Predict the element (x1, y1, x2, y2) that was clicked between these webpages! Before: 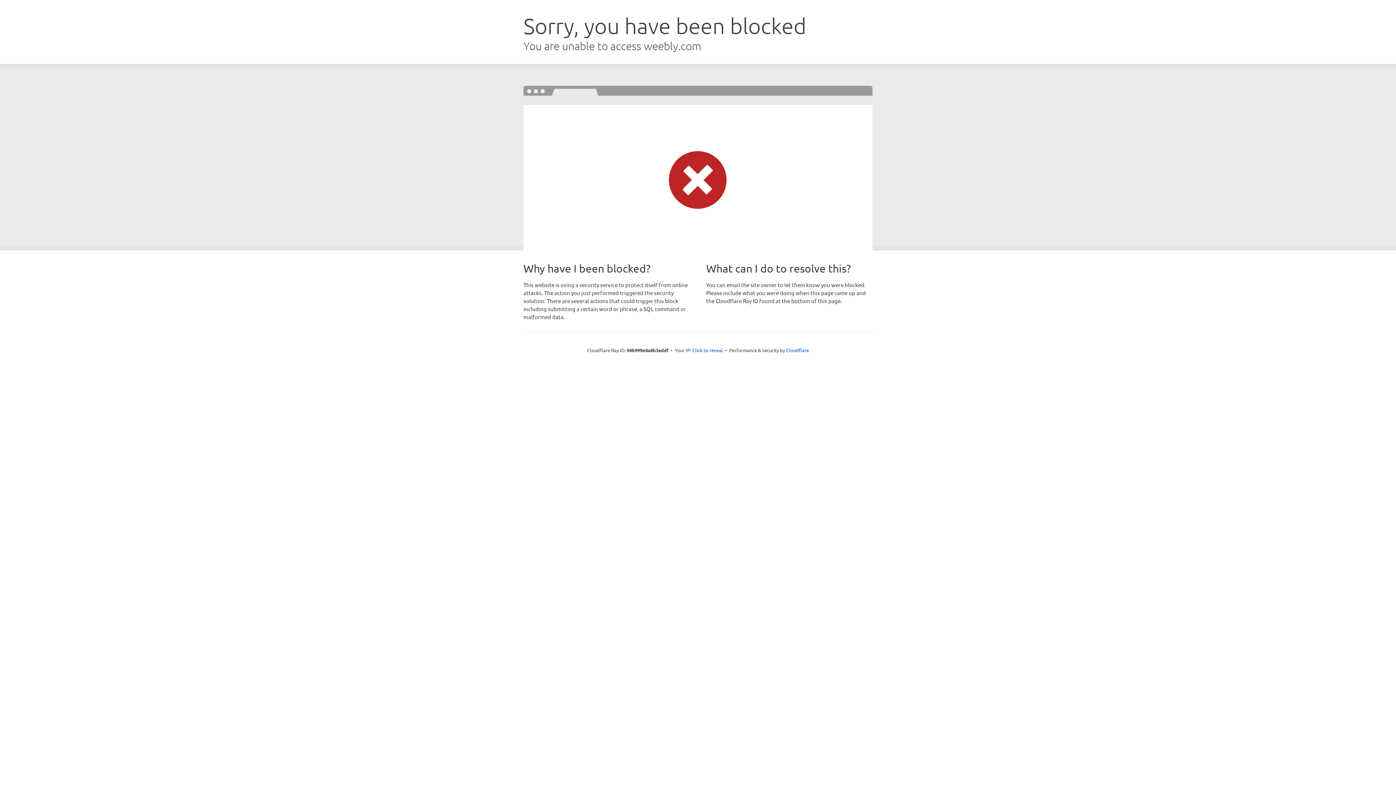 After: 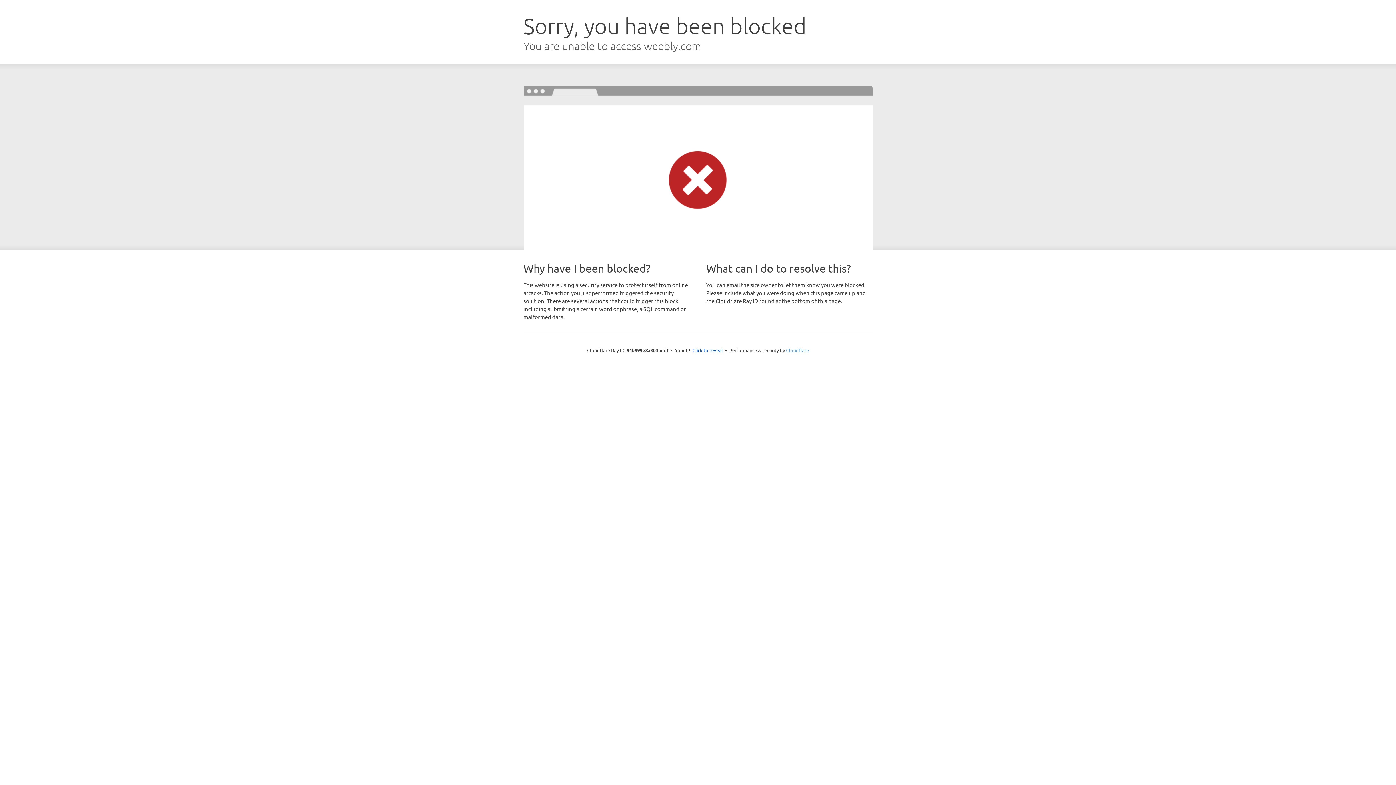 Action: bbox: (786, 347, 809, 353) label: Cloudflare